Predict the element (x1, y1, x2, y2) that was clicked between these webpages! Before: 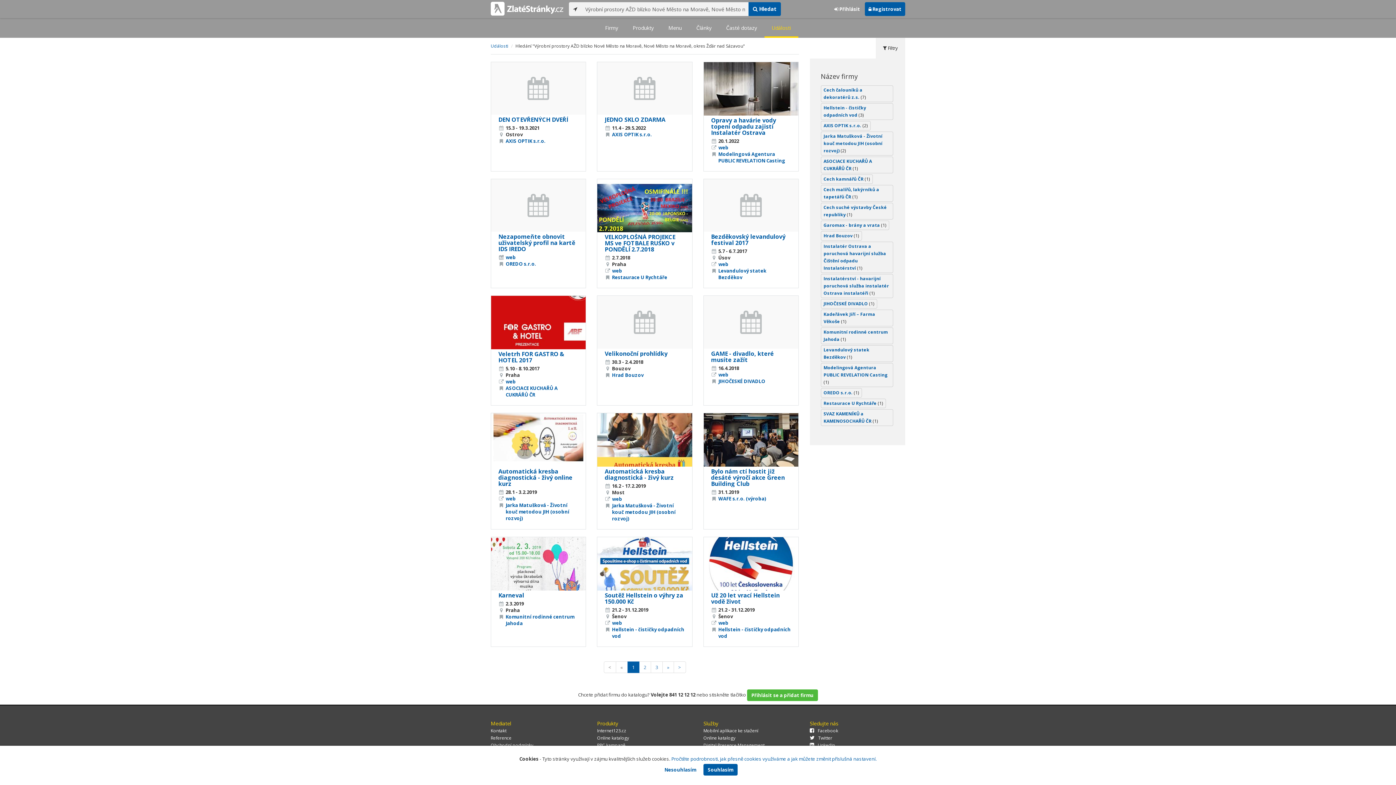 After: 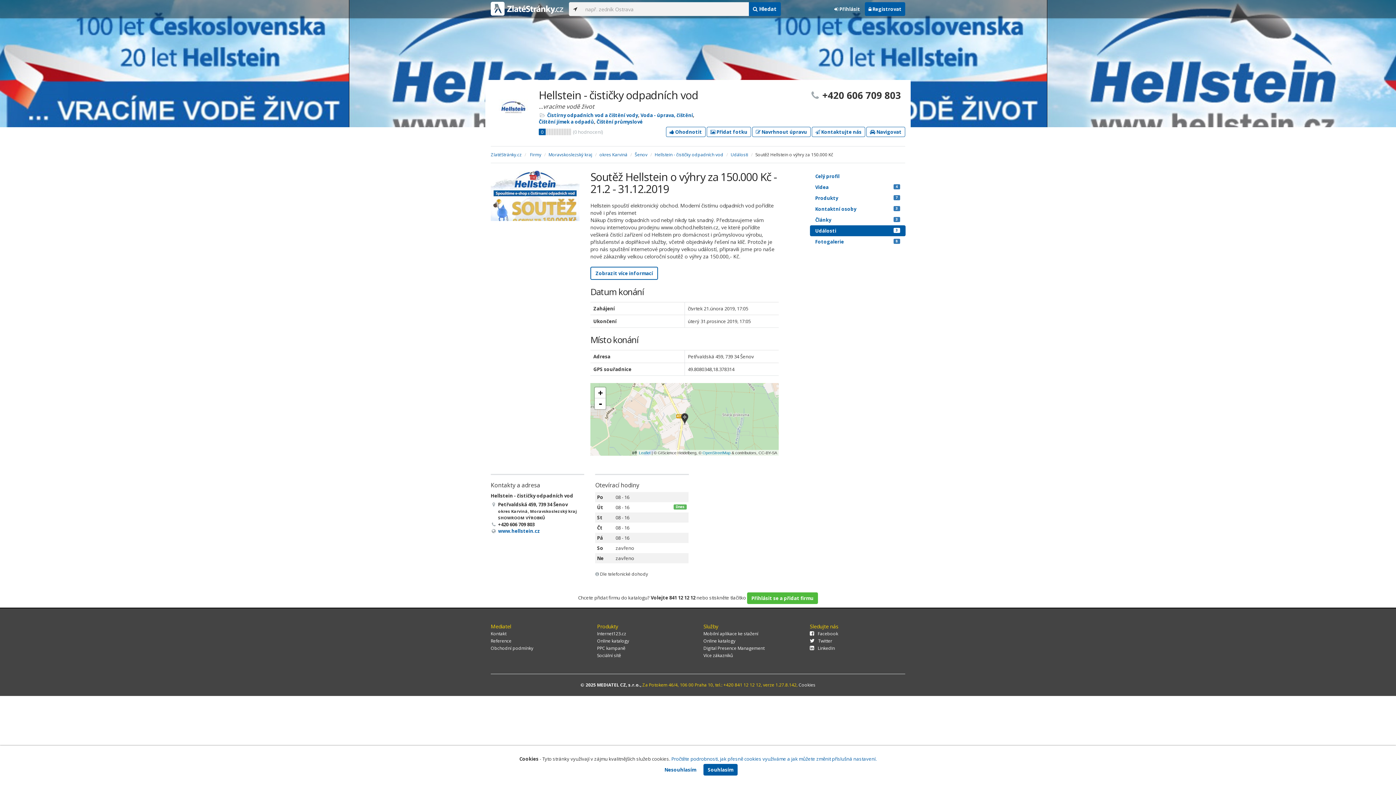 Action: bbox: (604, 591, 683, 605) label: Soutěž Hellstein o výhry za 150.000 Kč